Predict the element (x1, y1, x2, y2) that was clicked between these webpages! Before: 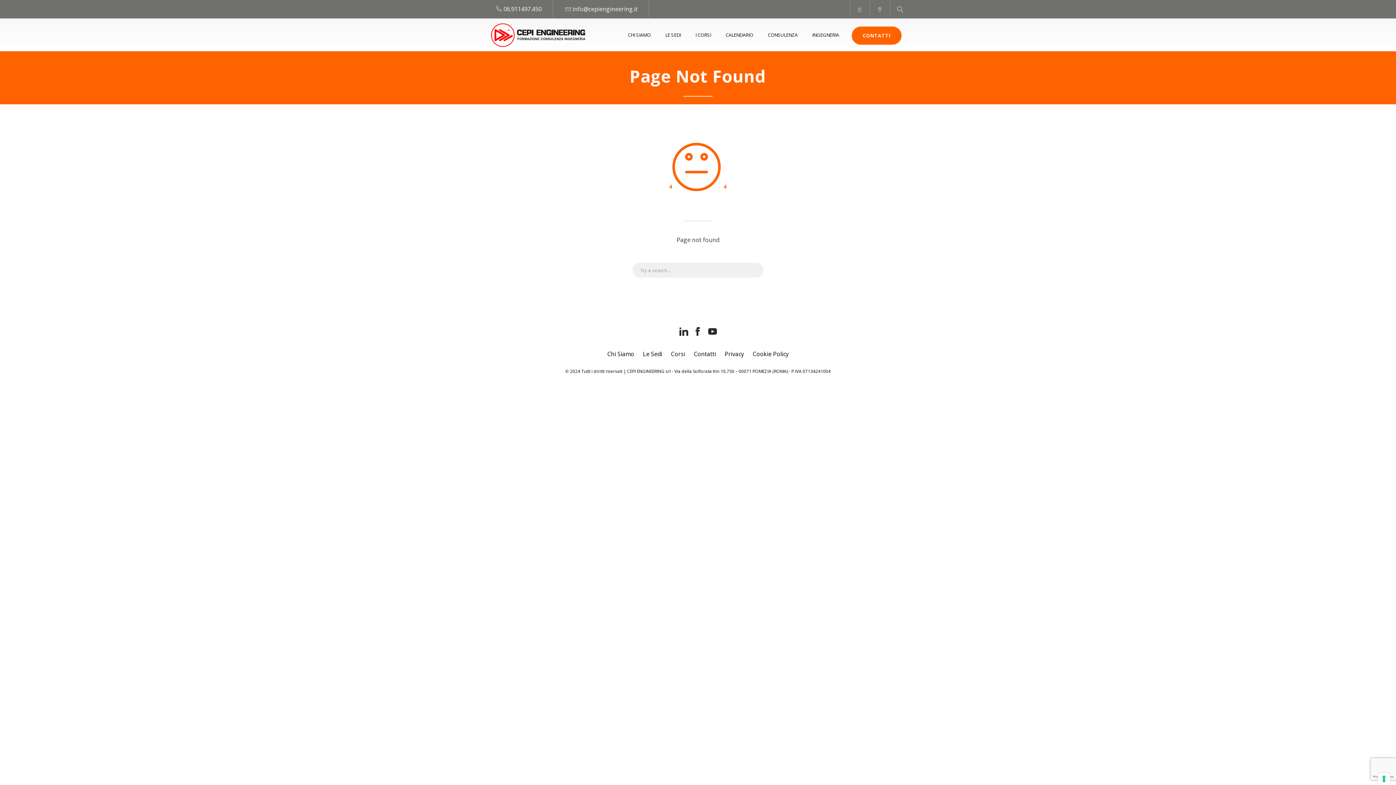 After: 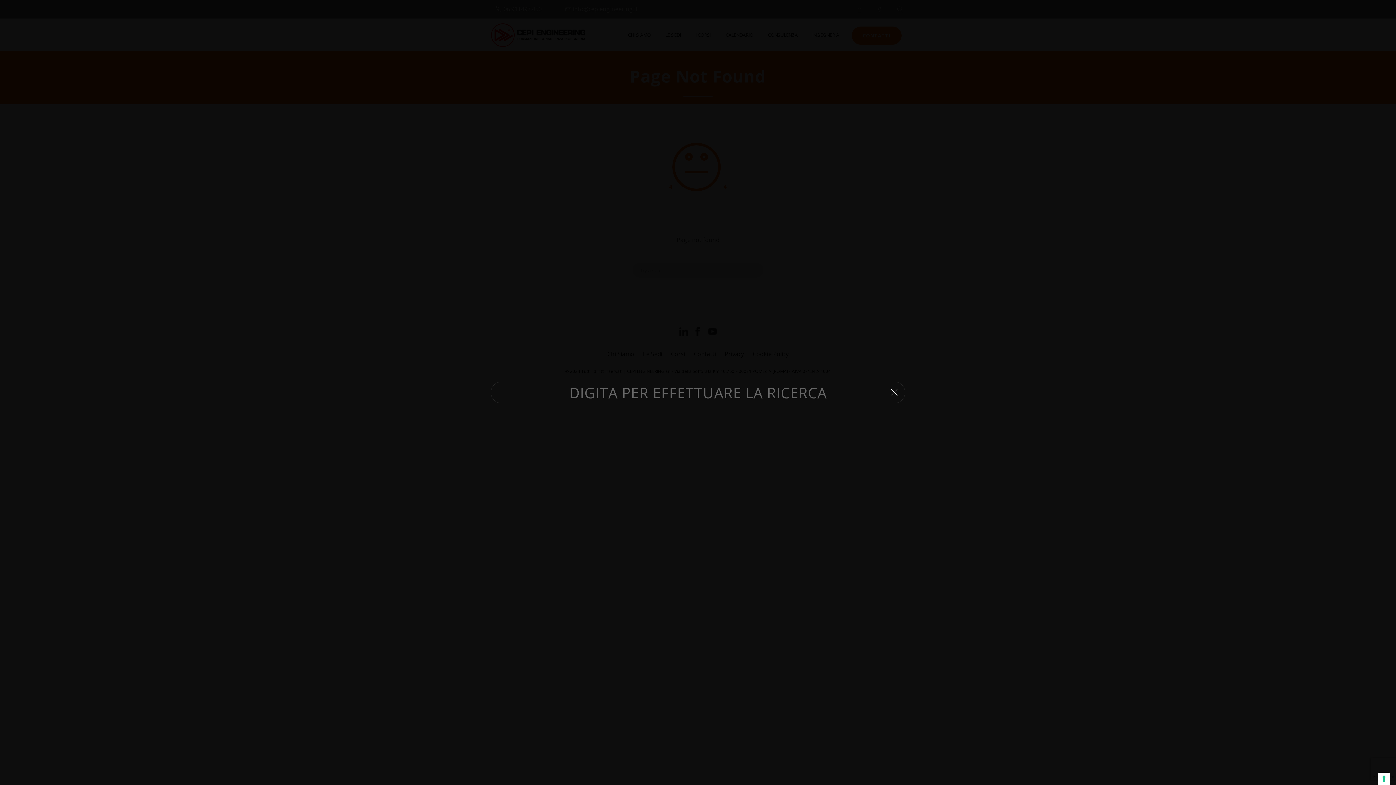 Action: bbox: (889, 0, 910, 18)